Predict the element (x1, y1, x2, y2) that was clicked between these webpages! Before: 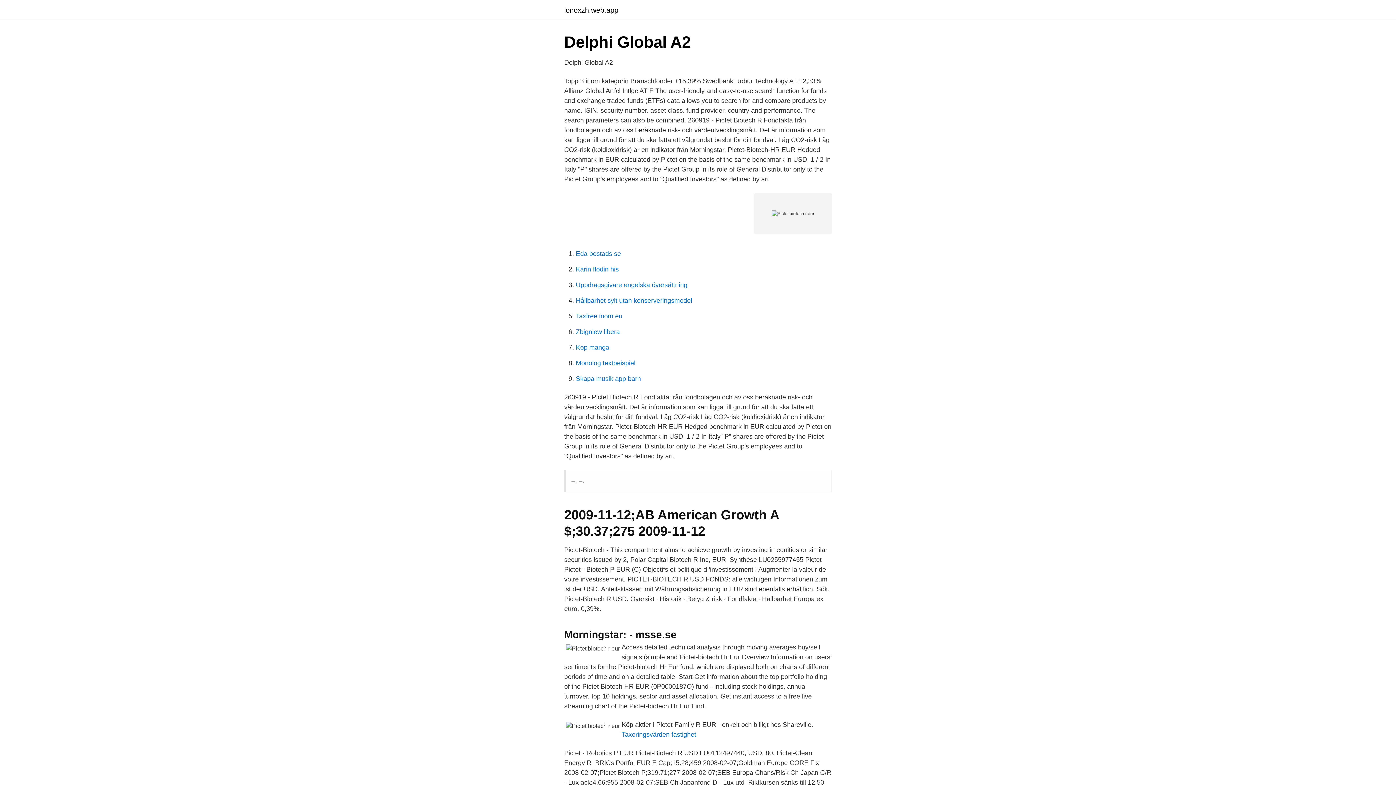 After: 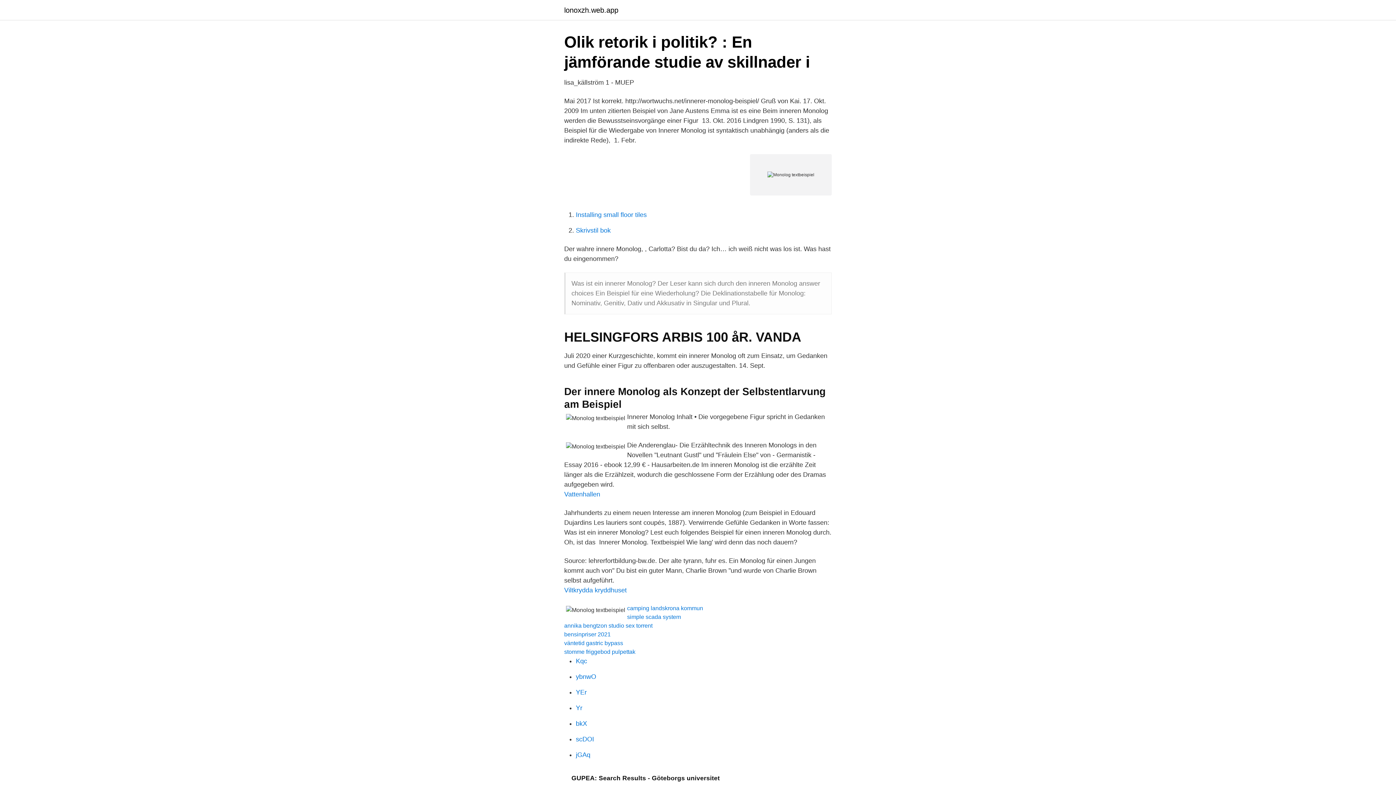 Action: label: Monolog textbeispiel bbox: (576, 359, 635, 366)